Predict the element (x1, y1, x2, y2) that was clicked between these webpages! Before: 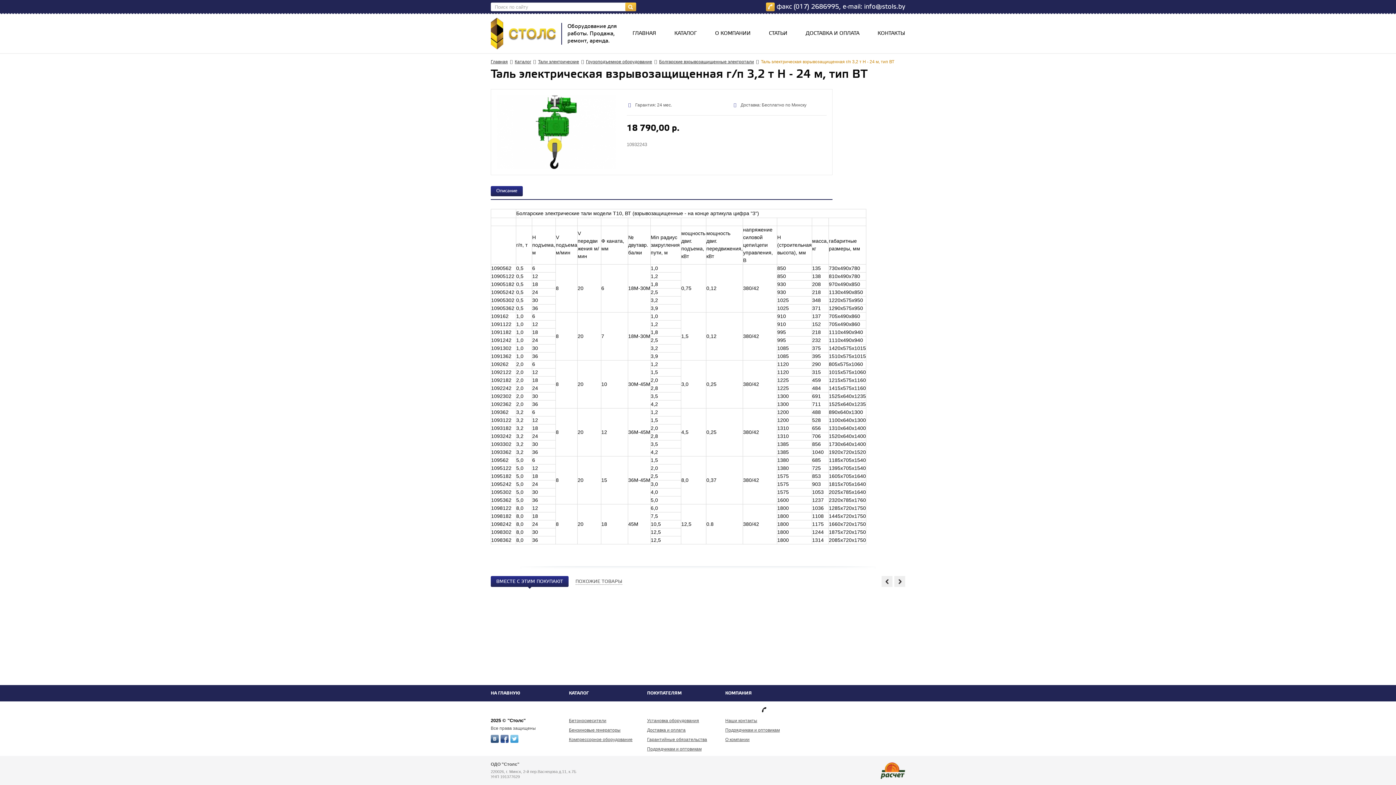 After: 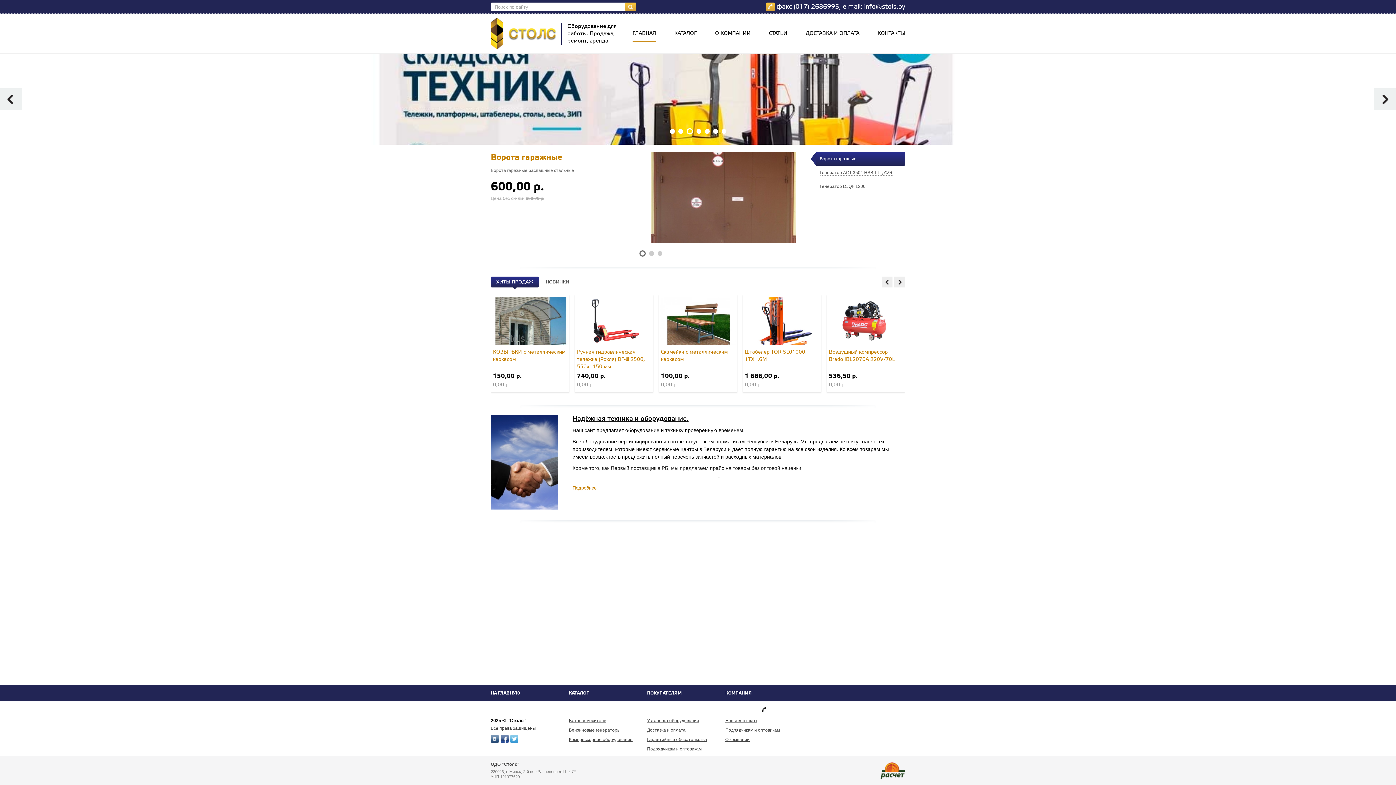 Action: label: НА ГЛАВНУЮ bbox: (490, 685, 520, 701)